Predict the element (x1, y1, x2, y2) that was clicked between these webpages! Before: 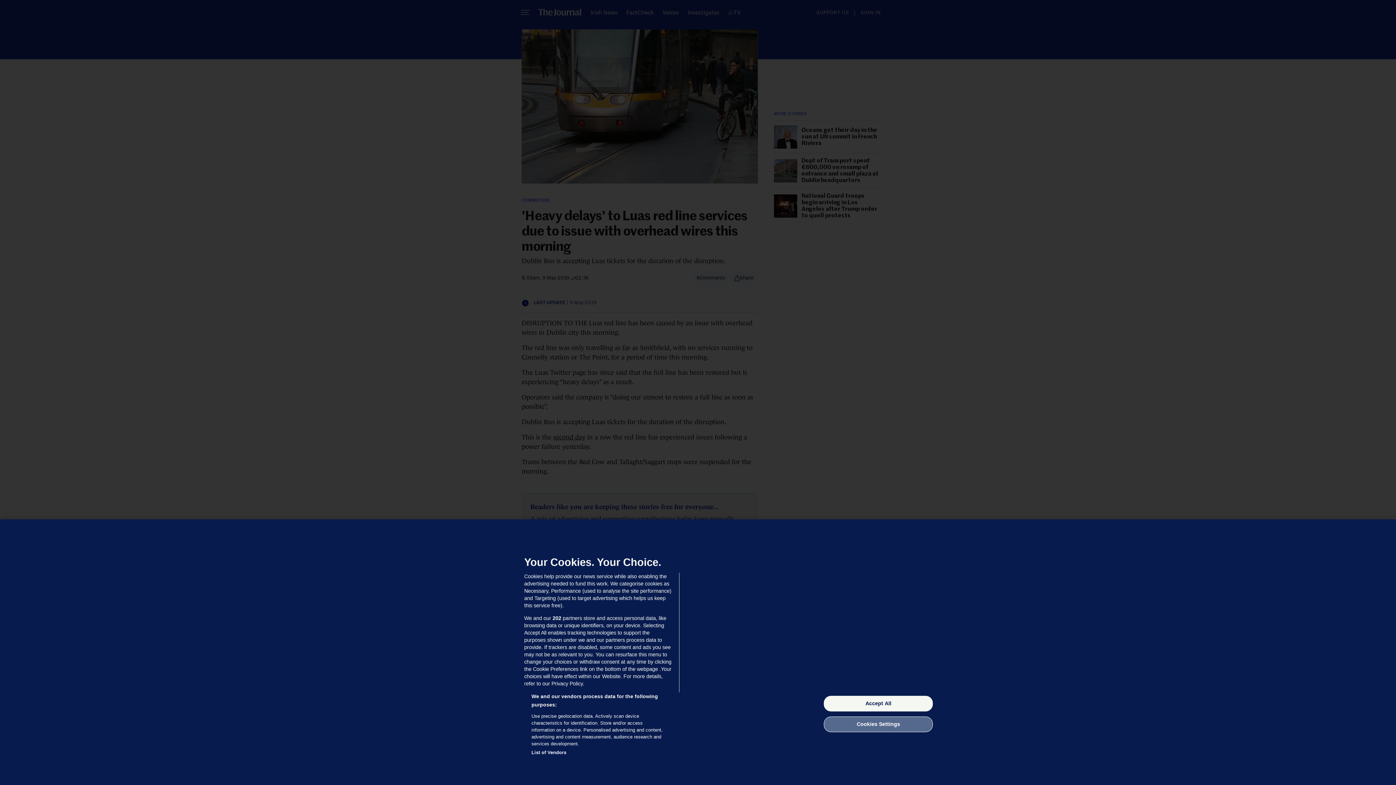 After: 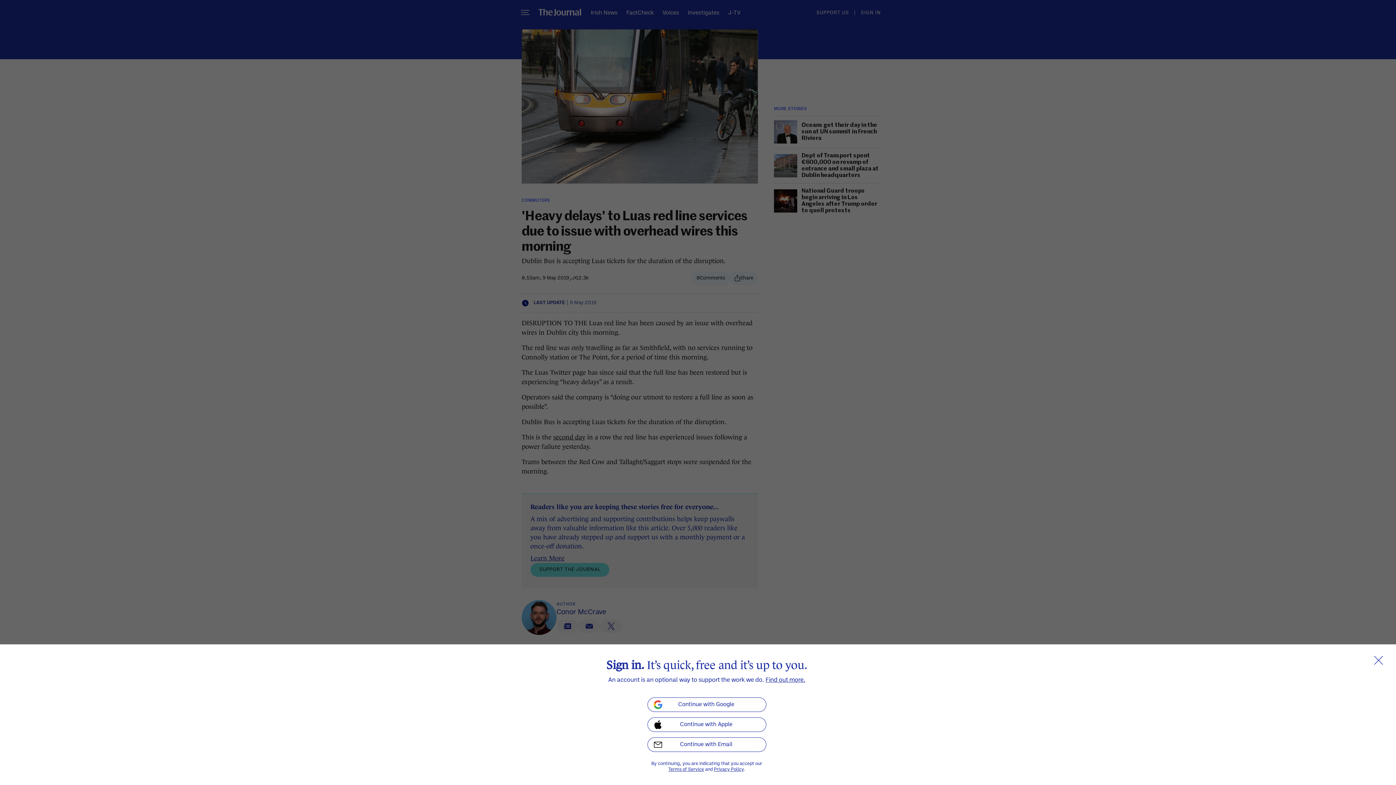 Action: label: Accept All bbox: (824, 696, 933, 711)